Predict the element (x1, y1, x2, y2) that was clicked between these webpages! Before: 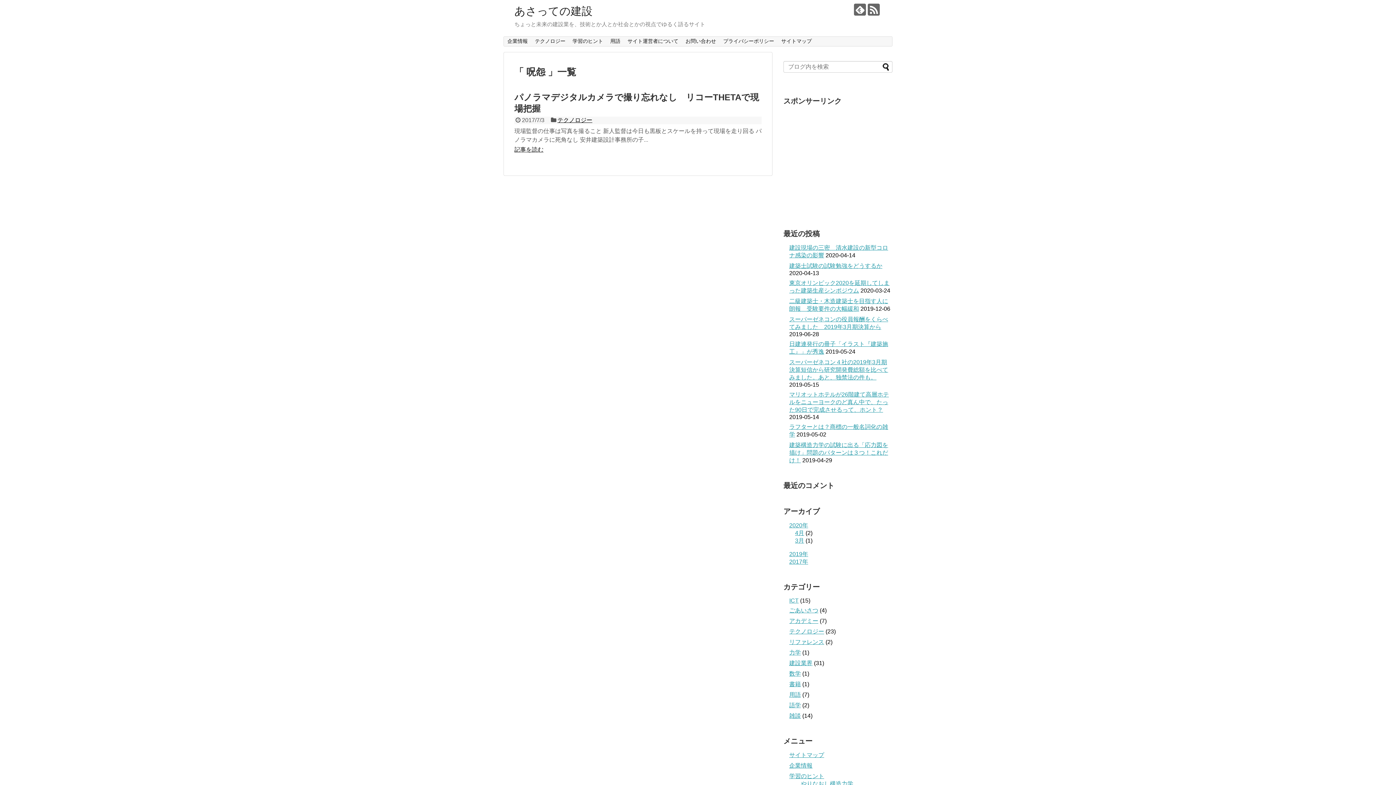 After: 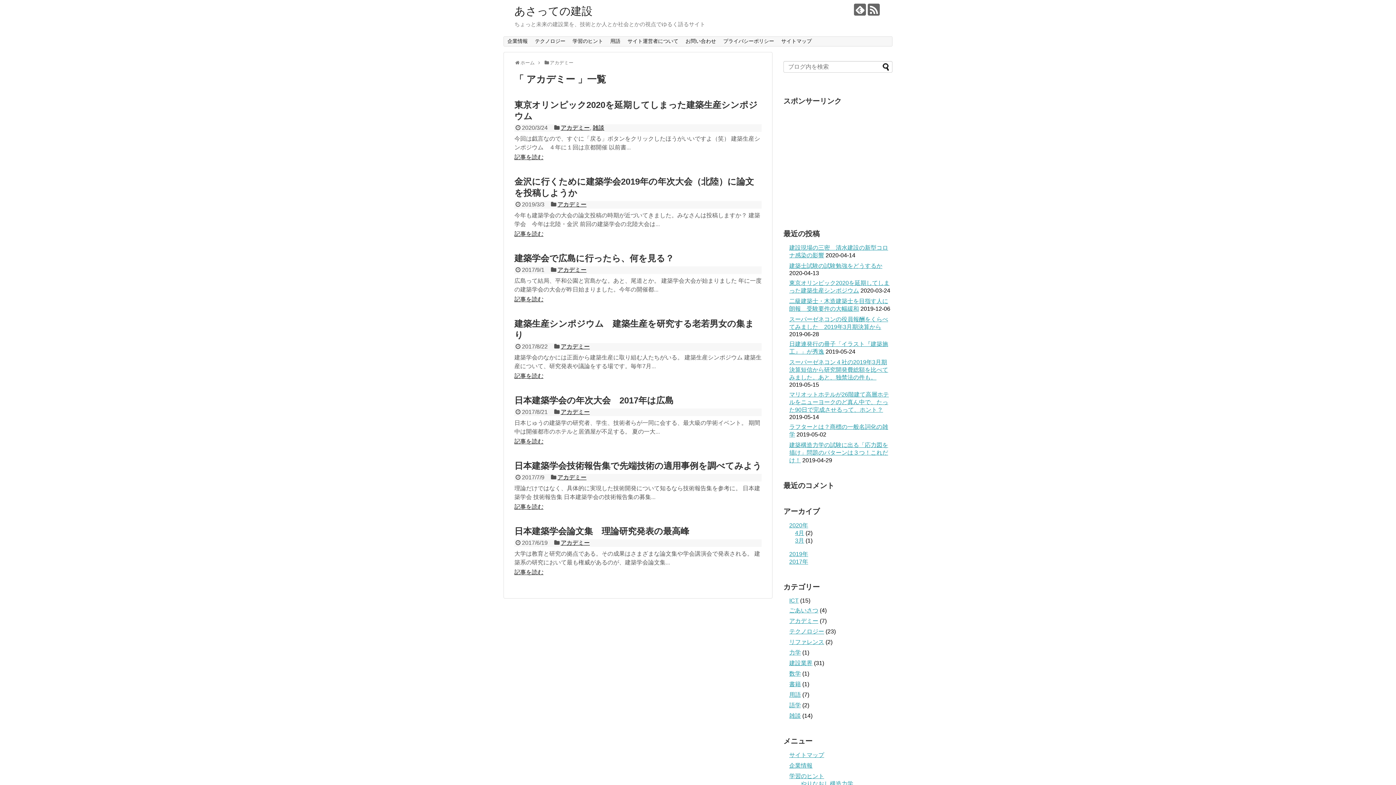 Action: label: アカデミー bbox: (789, 618, 818, 624)